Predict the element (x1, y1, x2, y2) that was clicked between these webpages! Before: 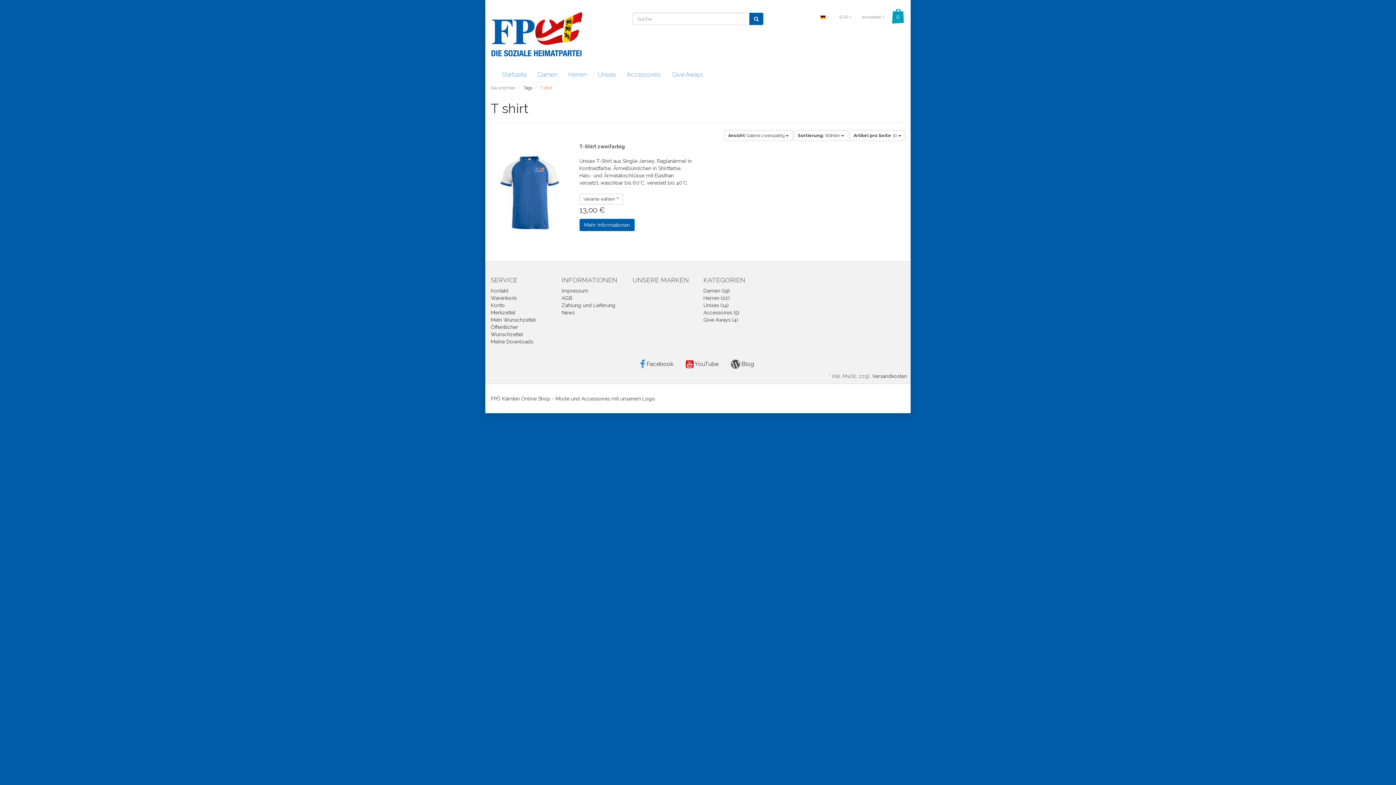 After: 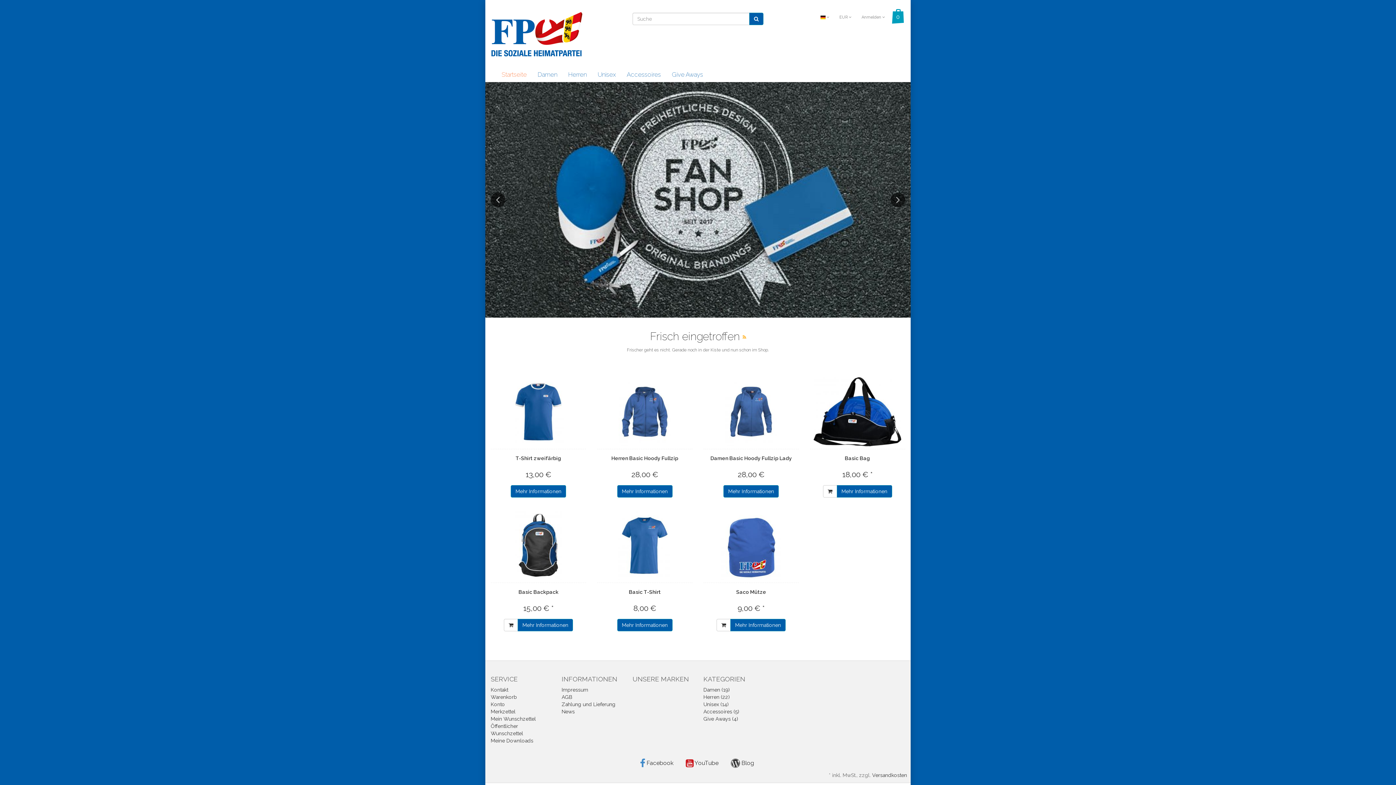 Action: label: Startseite bbox: (496, 67, 532, 81)